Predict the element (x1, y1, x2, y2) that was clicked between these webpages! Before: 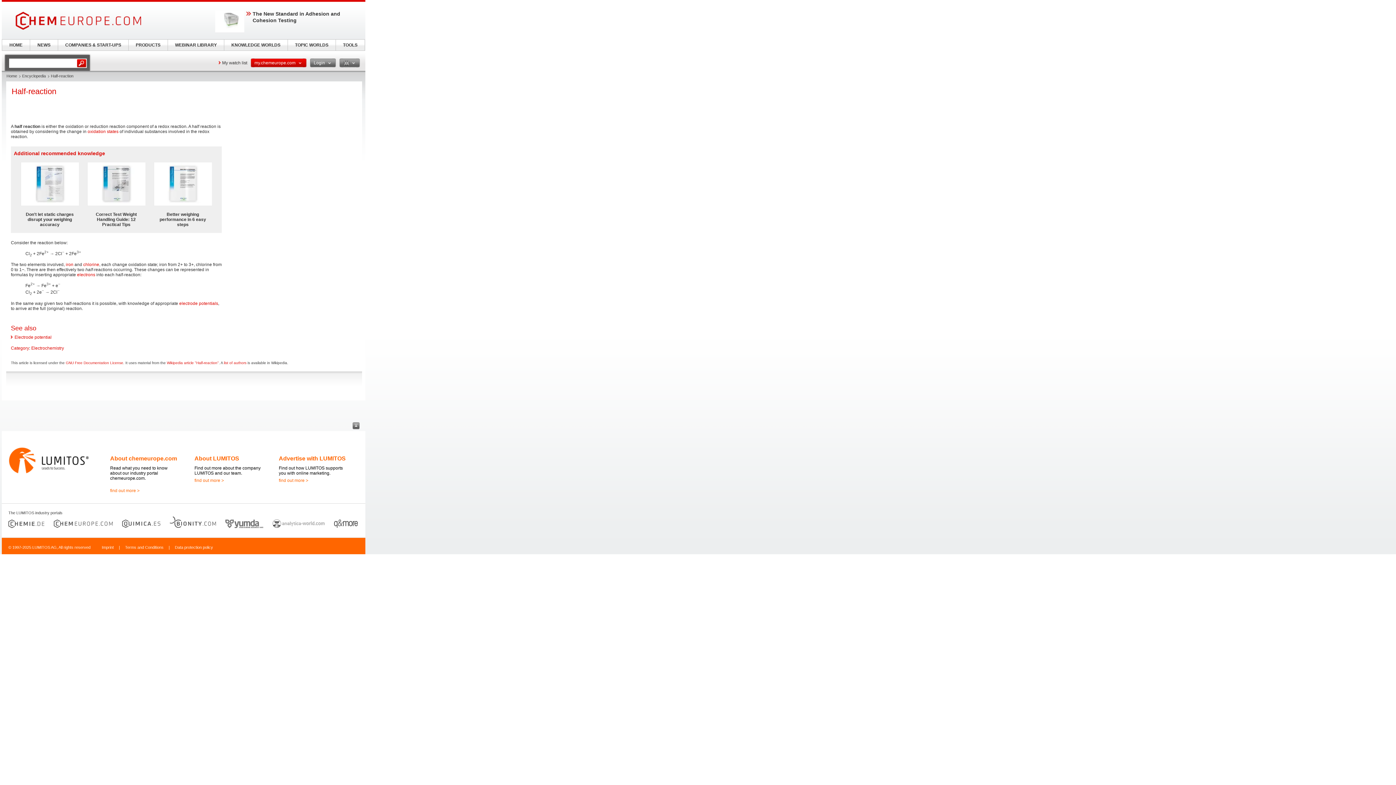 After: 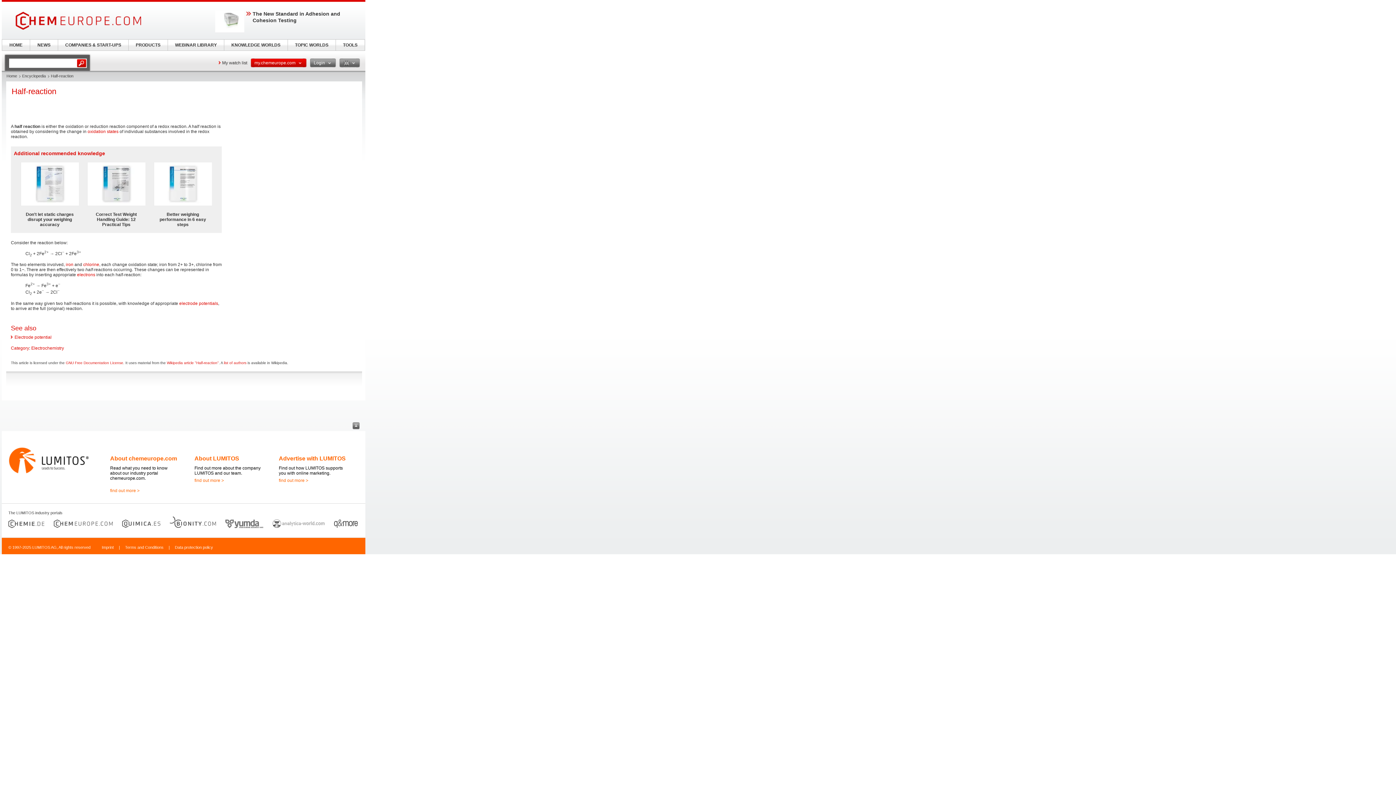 Action: bbox: (264, 524, 324, 529)